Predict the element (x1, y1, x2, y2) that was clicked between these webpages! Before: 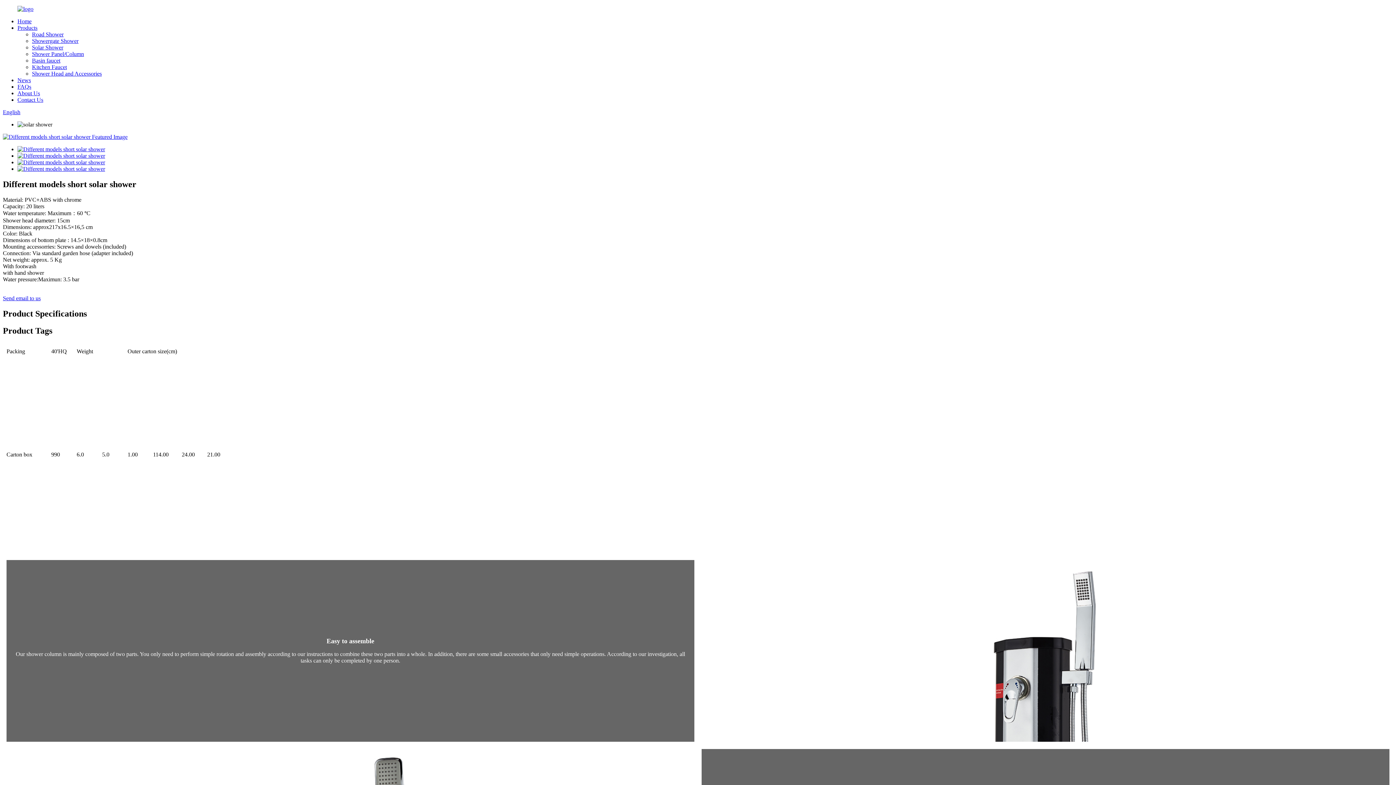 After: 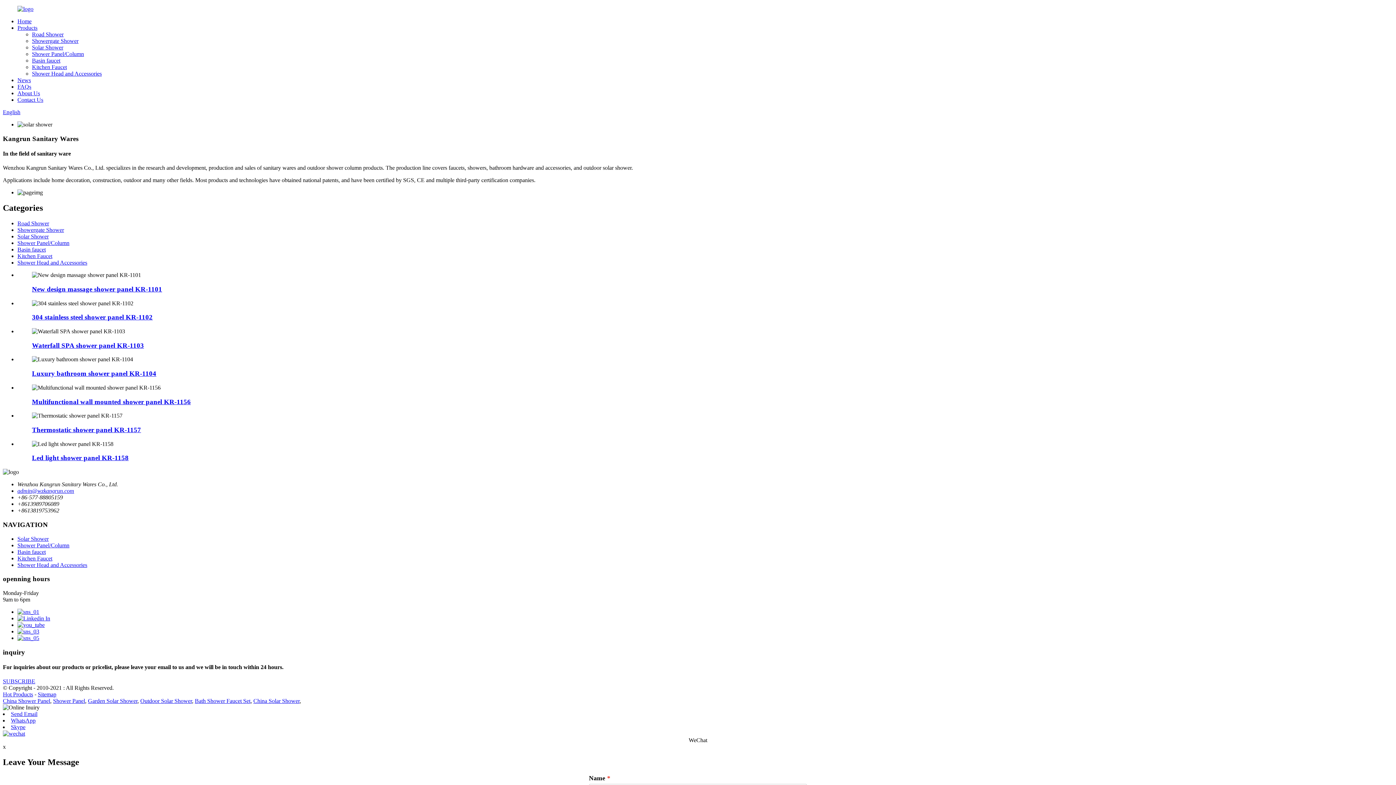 Action: label: Shower Panel/Column bbox: (32, 50, 84, 57)